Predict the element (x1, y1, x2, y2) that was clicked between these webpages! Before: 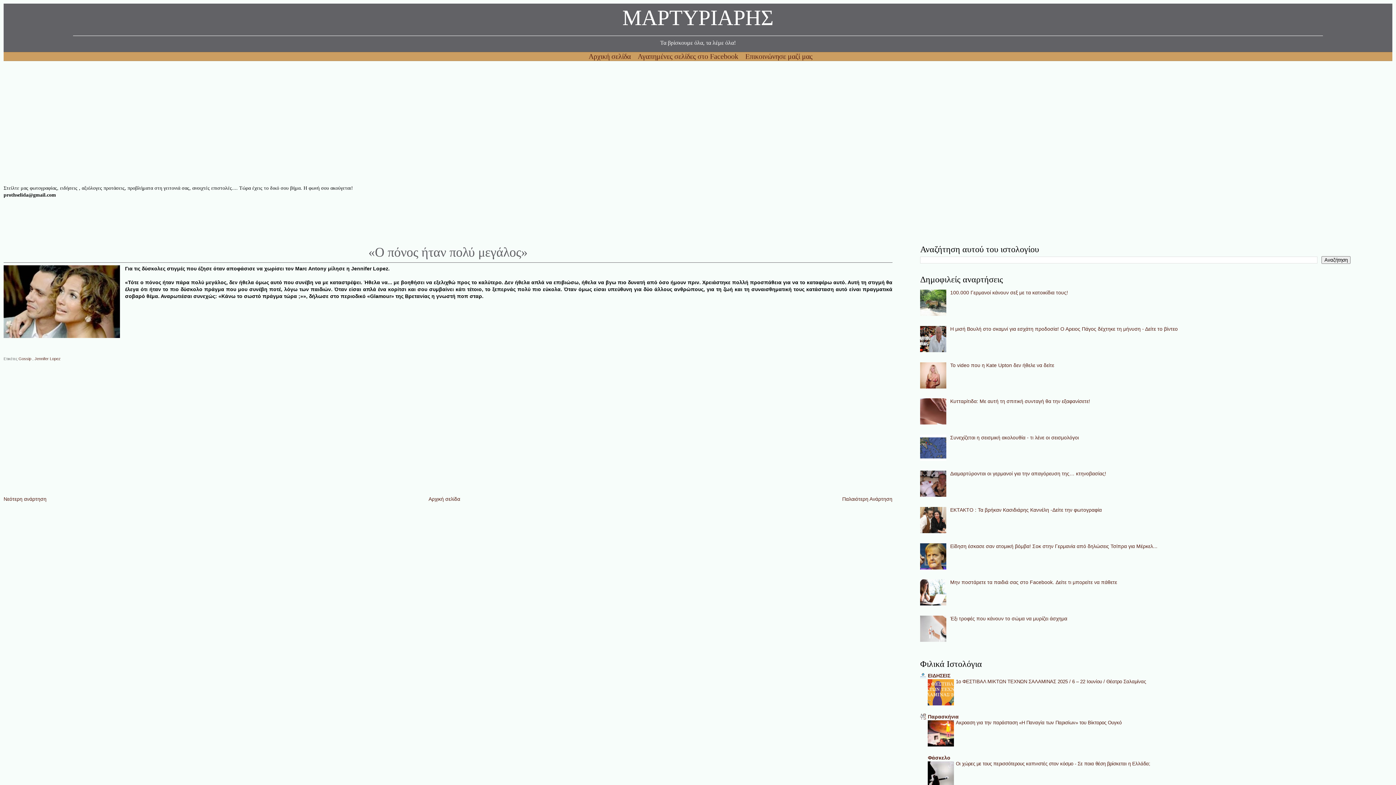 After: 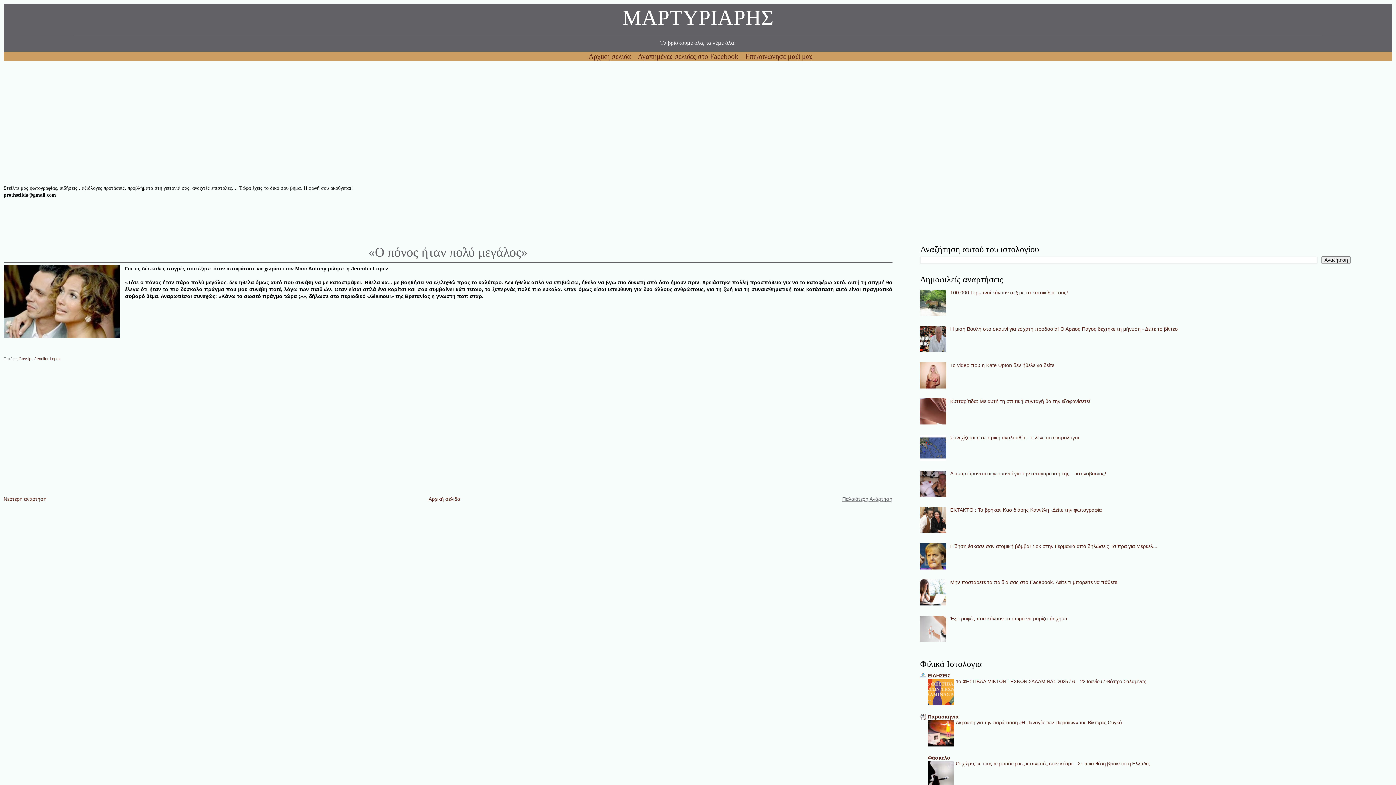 Action: label: Παλαιότερη Ανάρτηση bbox: (842, 496, 892, 502)